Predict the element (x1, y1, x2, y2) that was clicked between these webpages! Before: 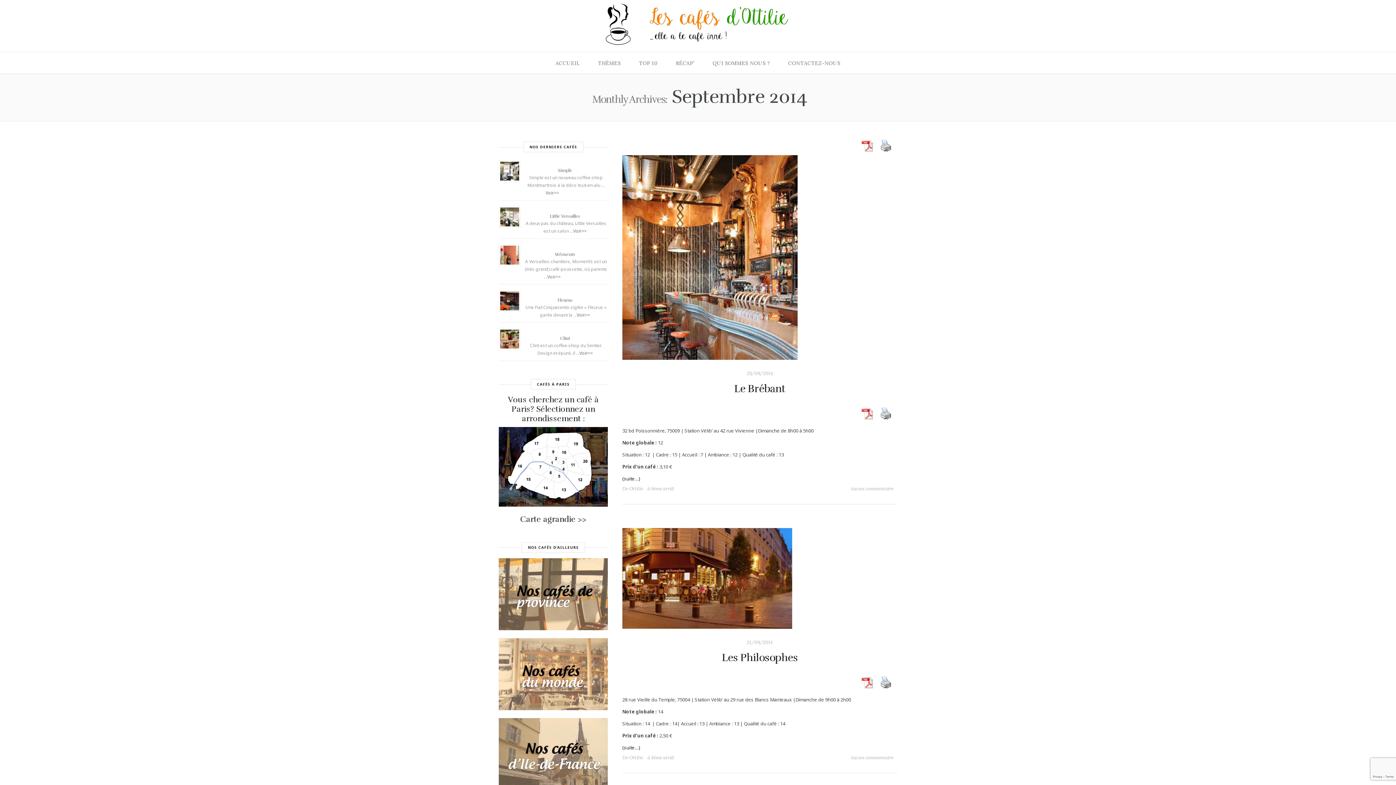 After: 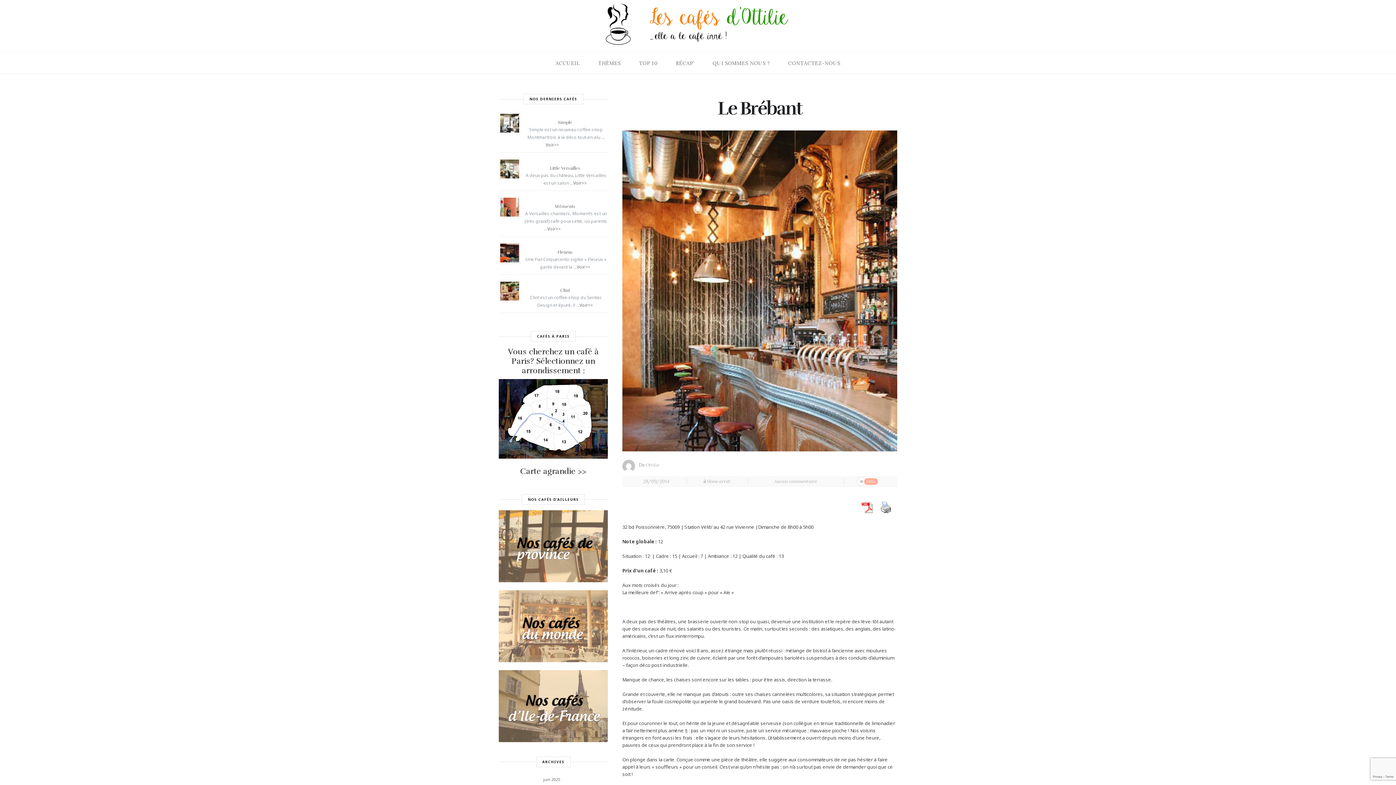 Action: label: Le Brébant bbox: (734, 382, 785, 395)